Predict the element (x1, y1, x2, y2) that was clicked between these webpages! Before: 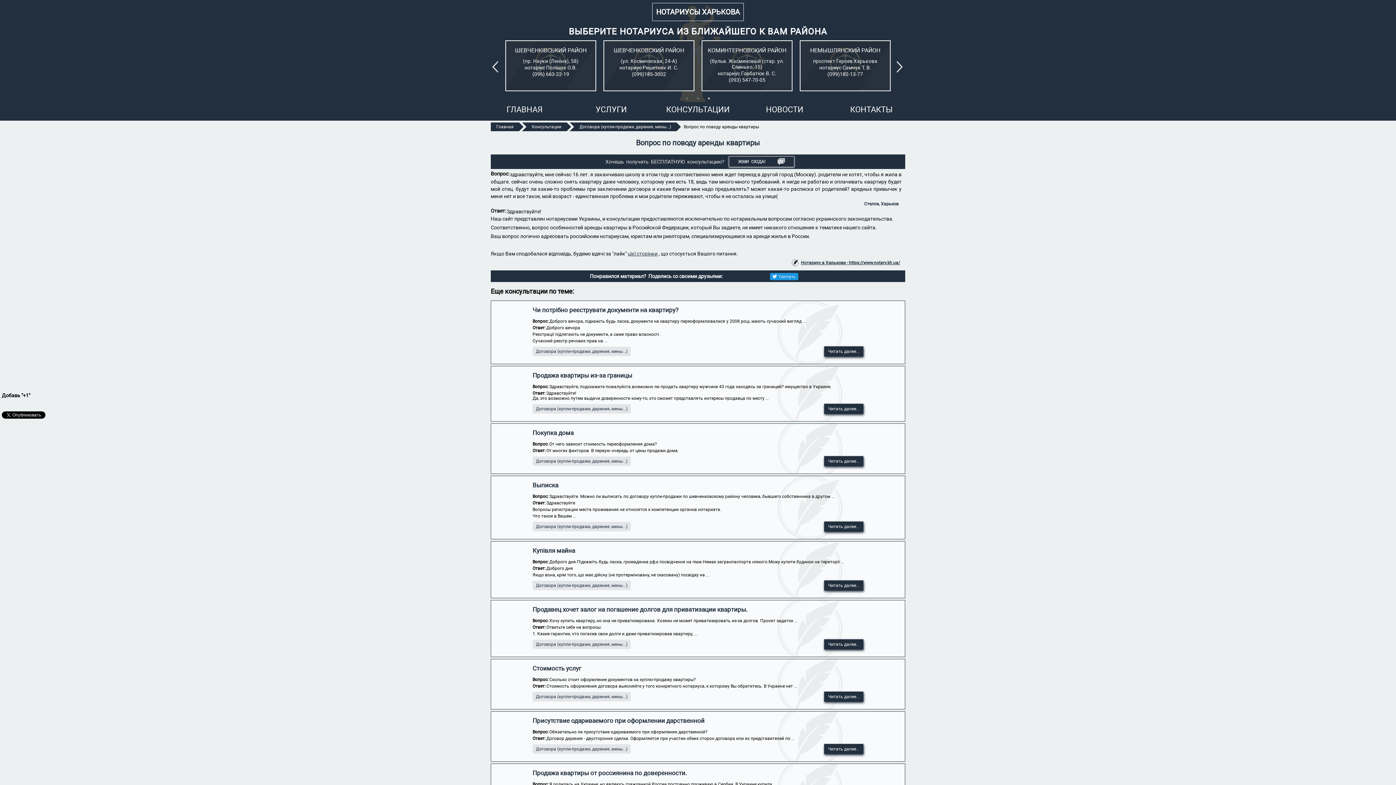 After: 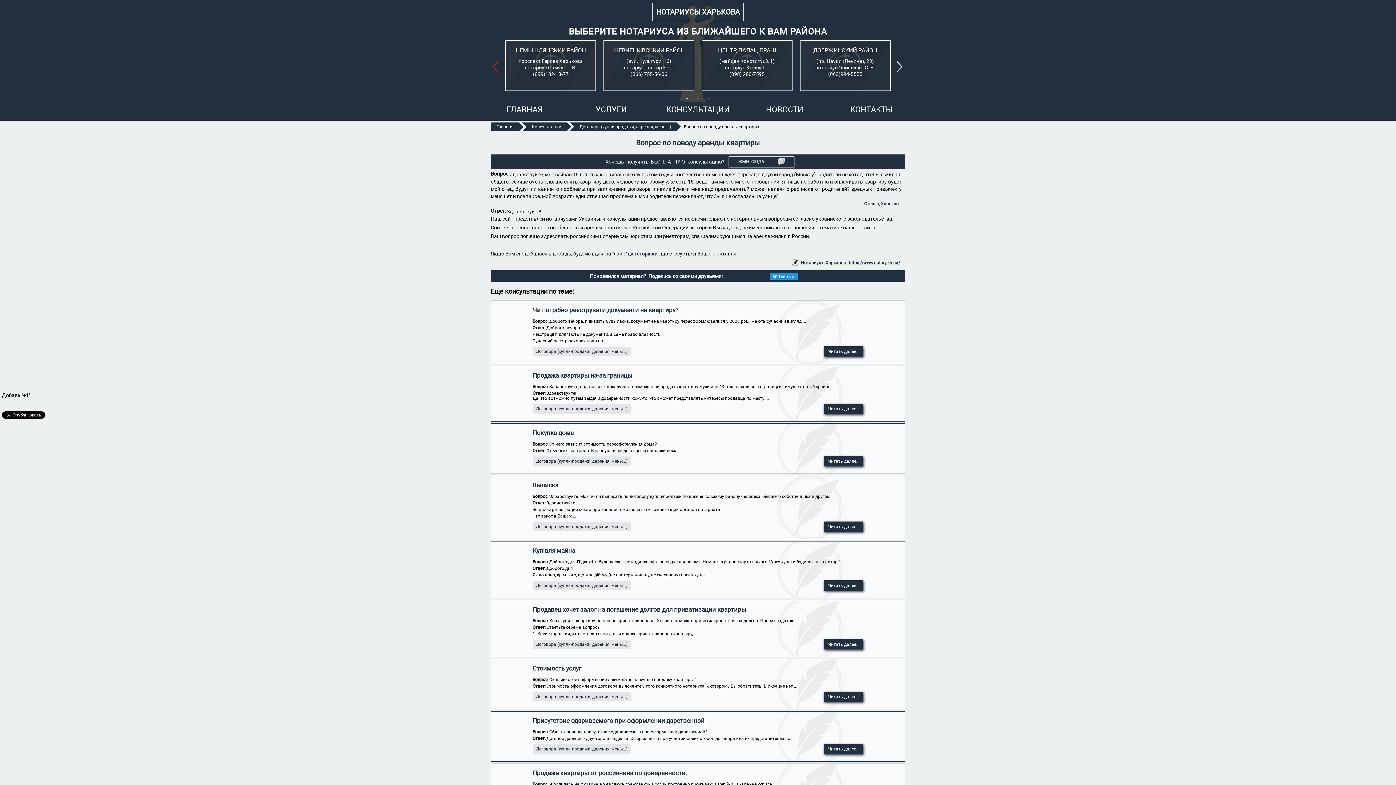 Action: label: Previous bbox: (489, 44, 504, 88)